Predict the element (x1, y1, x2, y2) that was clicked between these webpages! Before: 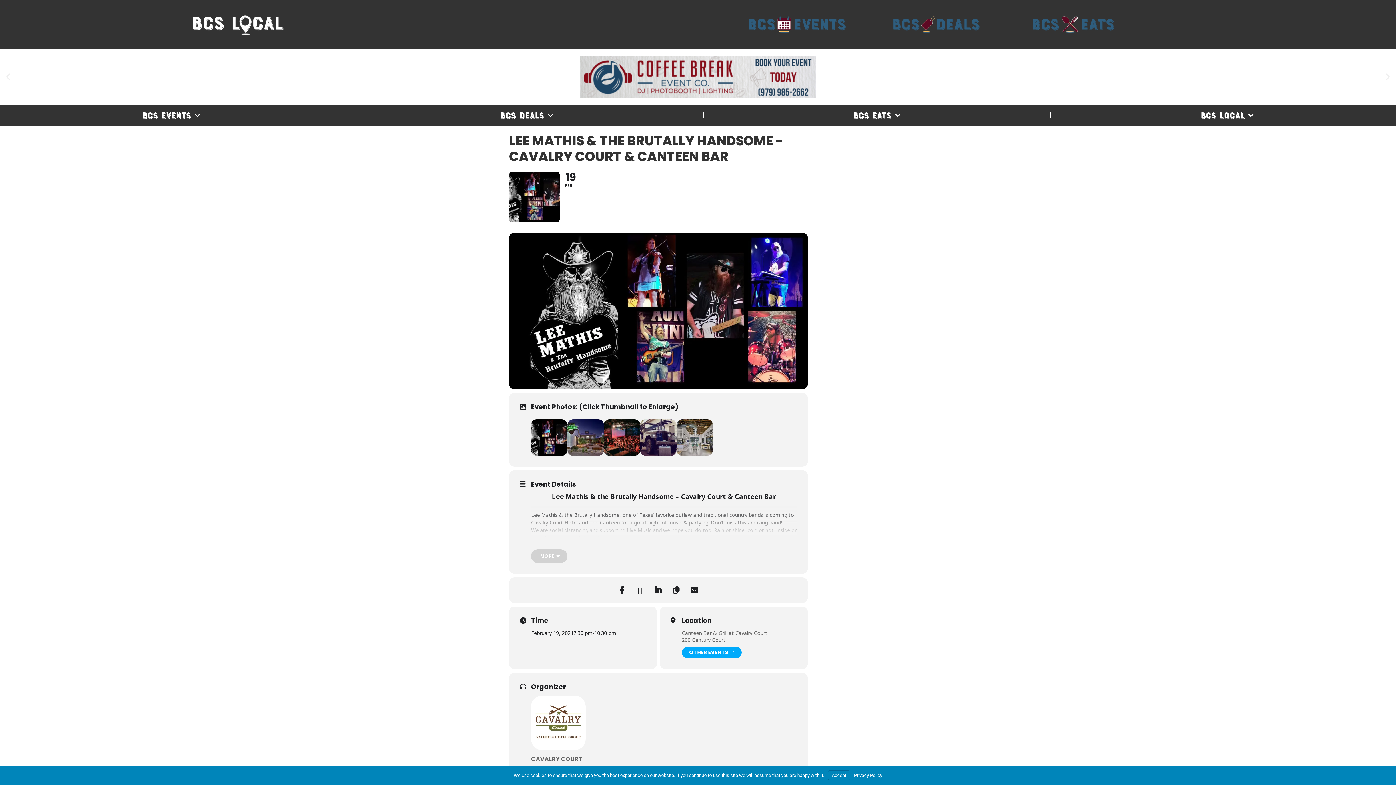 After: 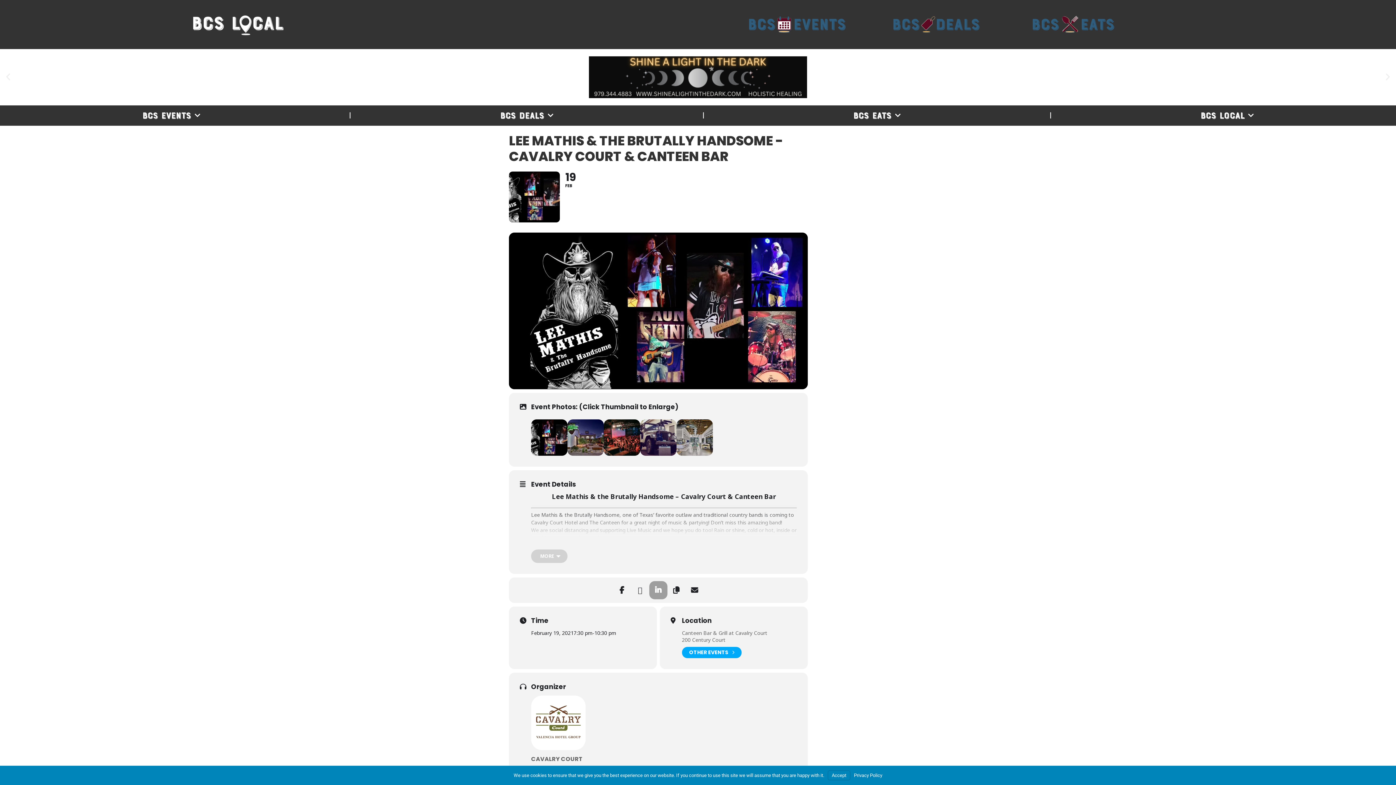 Action: bbox: (649, 581, 667, 599)